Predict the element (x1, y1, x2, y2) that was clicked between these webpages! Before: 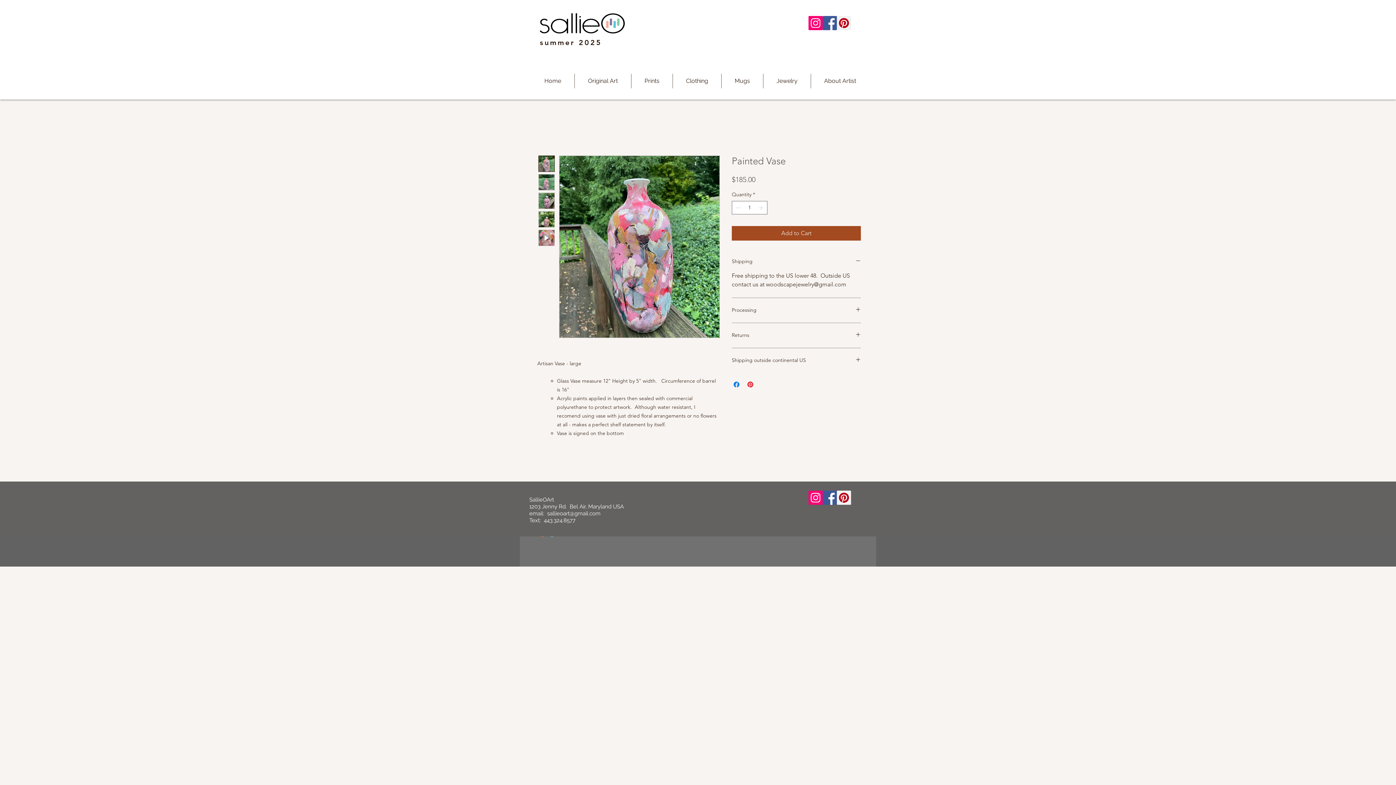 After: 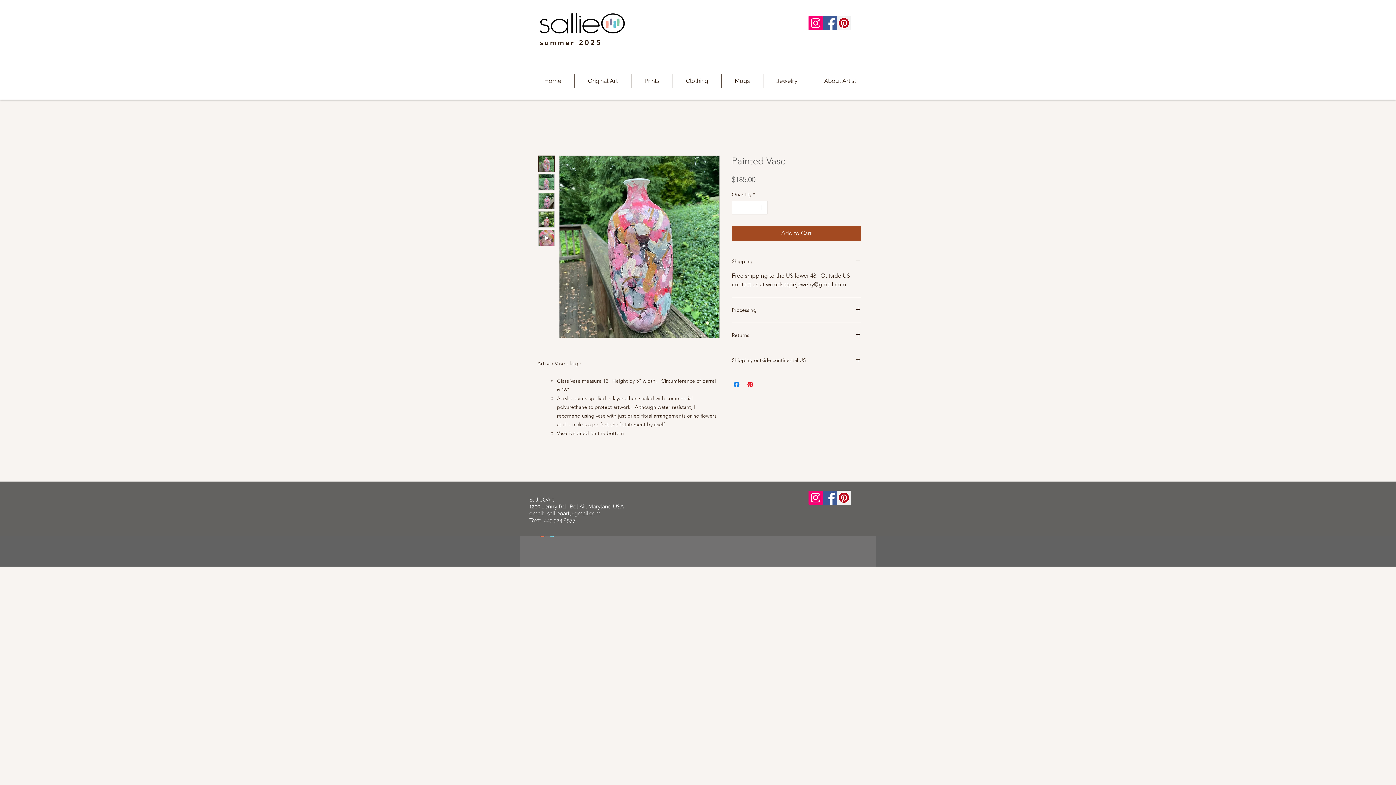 Action: bbox: (538, 192, 554, 209)